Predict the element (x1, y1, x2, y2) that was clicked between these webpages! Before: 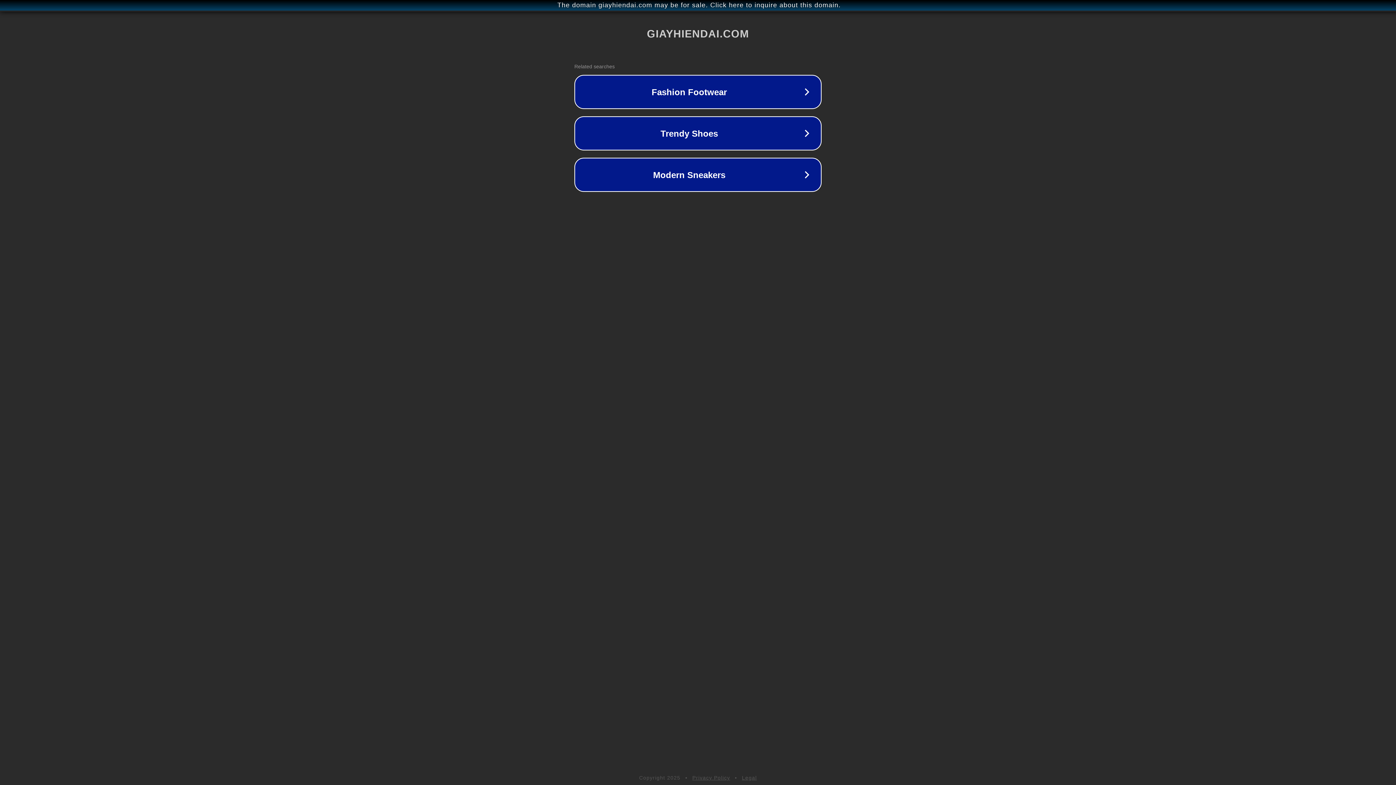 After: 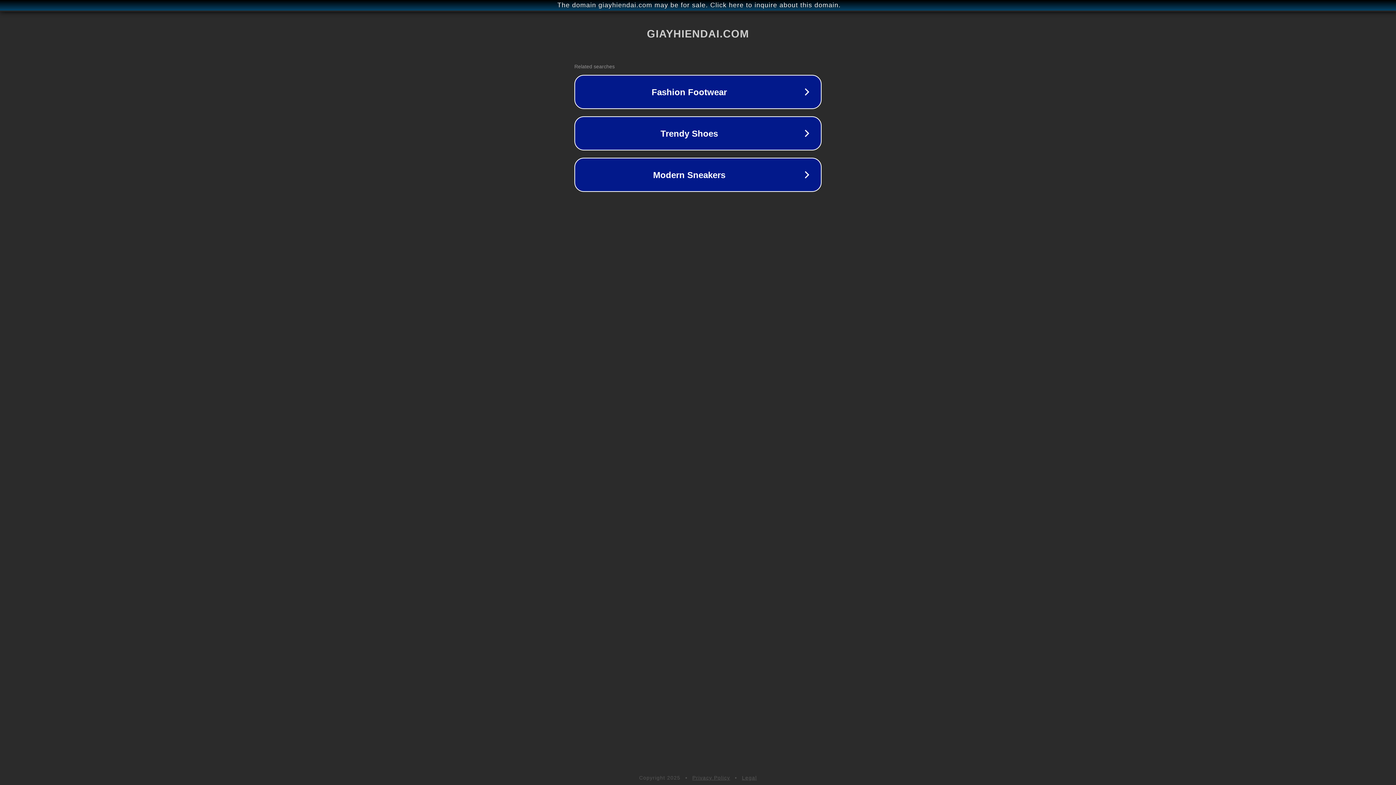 Action: bbox: (742, 775, 757, 781) label: Legal